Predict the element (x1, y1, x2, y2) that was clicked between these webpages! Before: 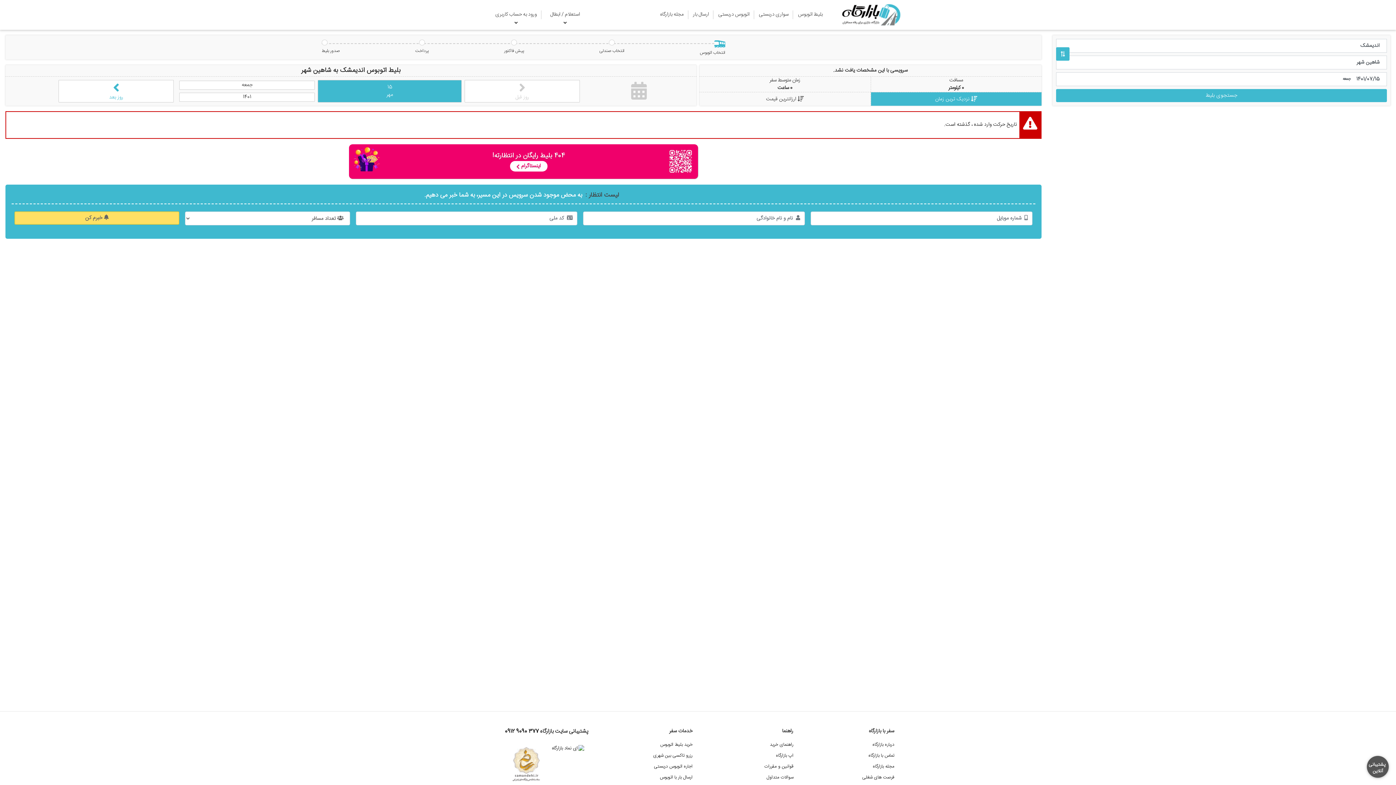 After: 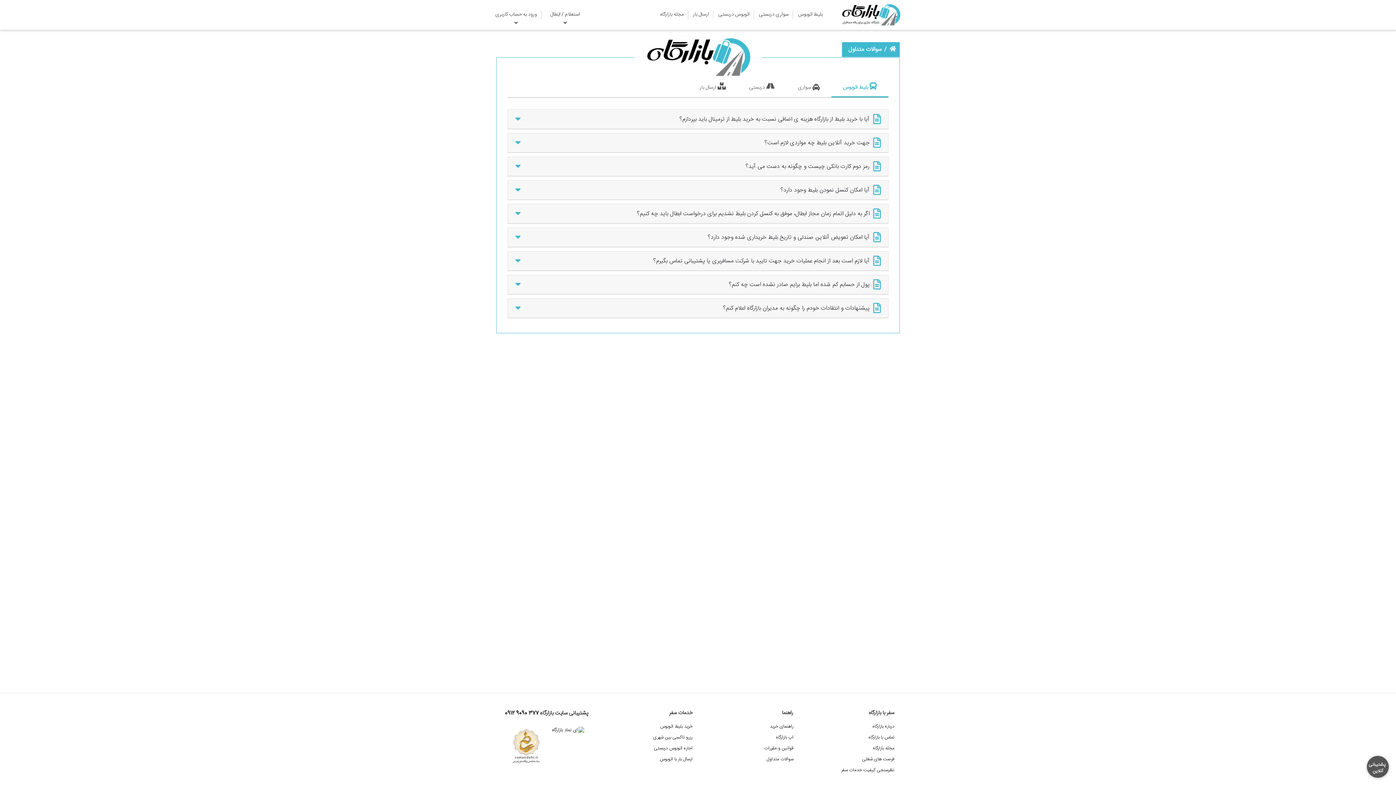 Action: label: سوالات متداول bbox: (766, 774, 793, 781)